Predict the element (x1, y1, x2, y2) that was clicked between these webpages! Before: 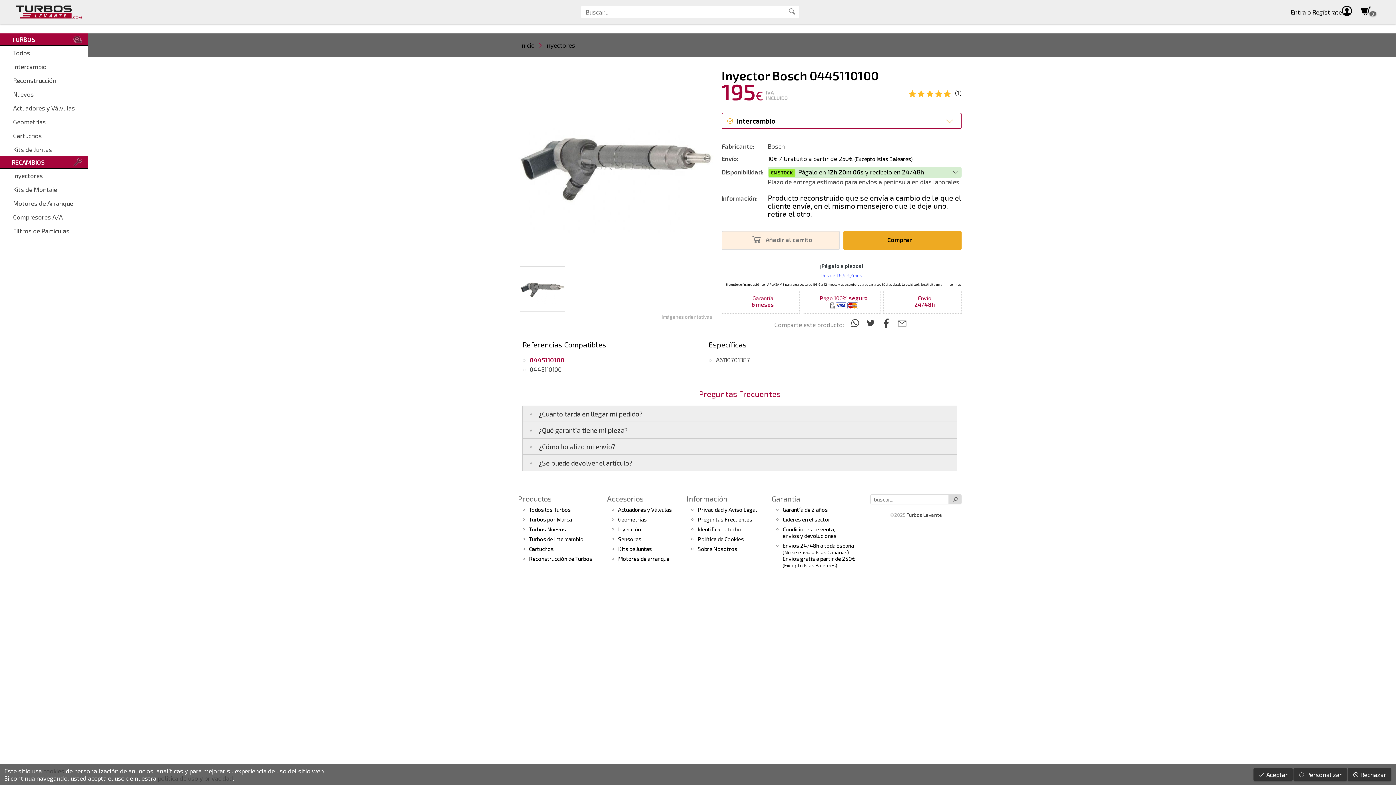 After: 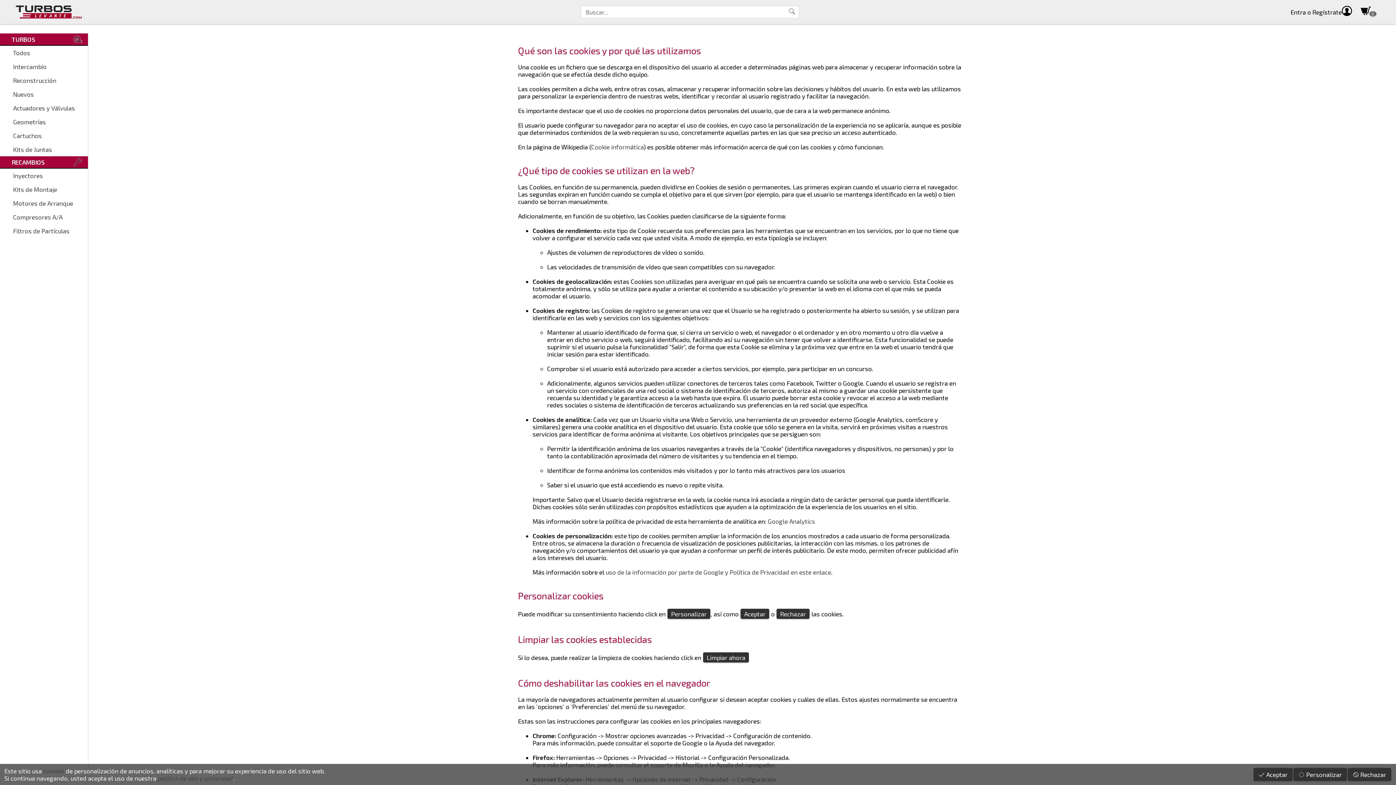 Action: label: Política de Cookies bbox: (697, 534, 744, 543)